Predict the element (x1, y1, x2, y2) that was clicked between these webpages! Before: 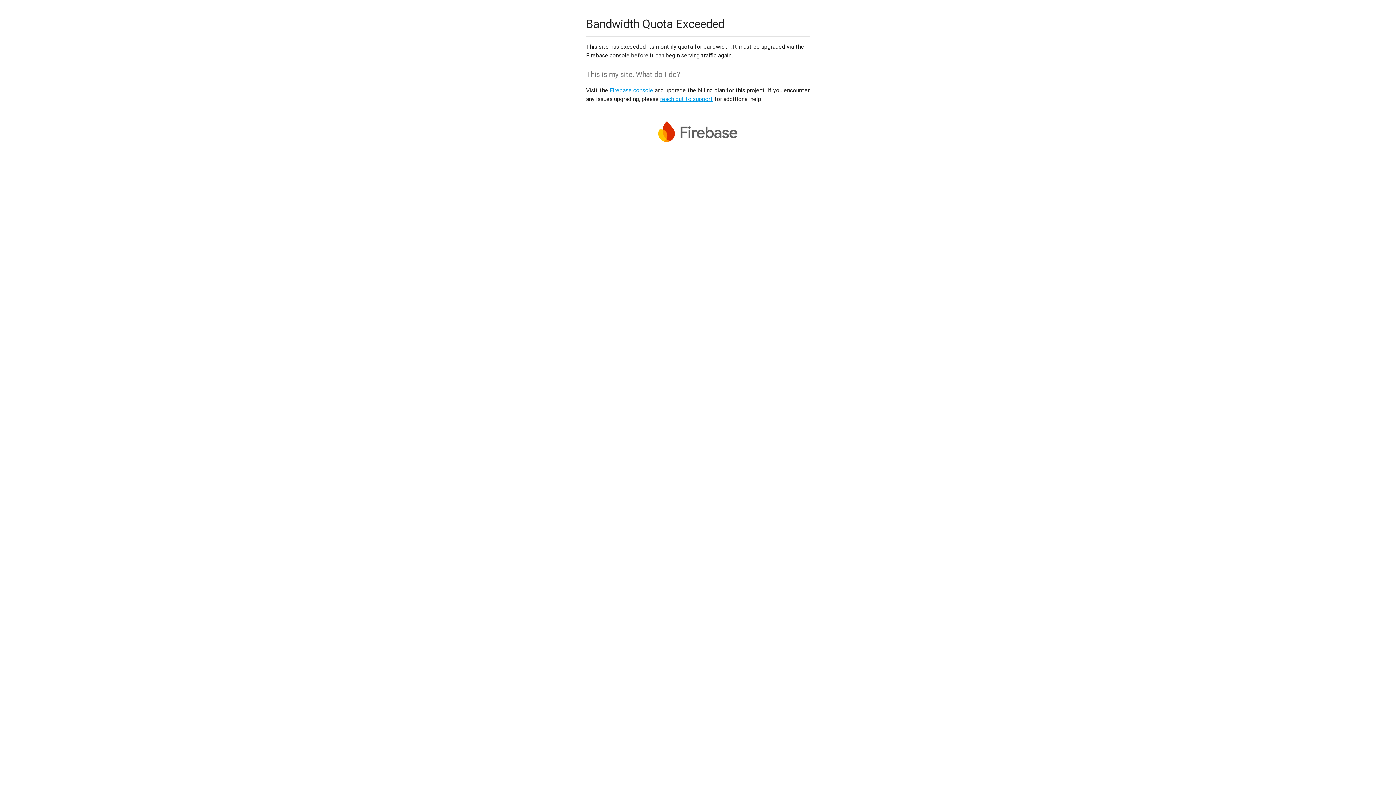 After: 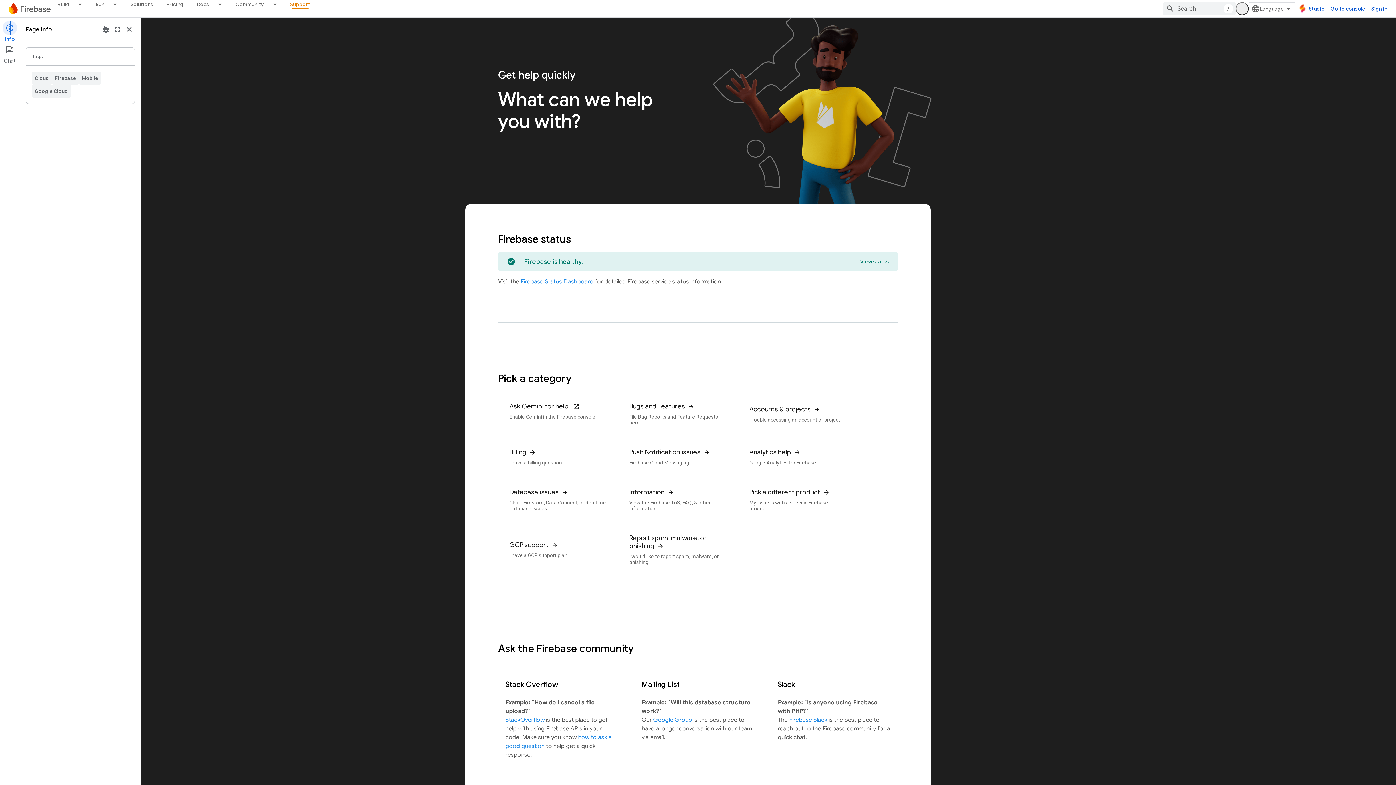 Action: label: reach out to support bbox: (660, 95, 713, 102)